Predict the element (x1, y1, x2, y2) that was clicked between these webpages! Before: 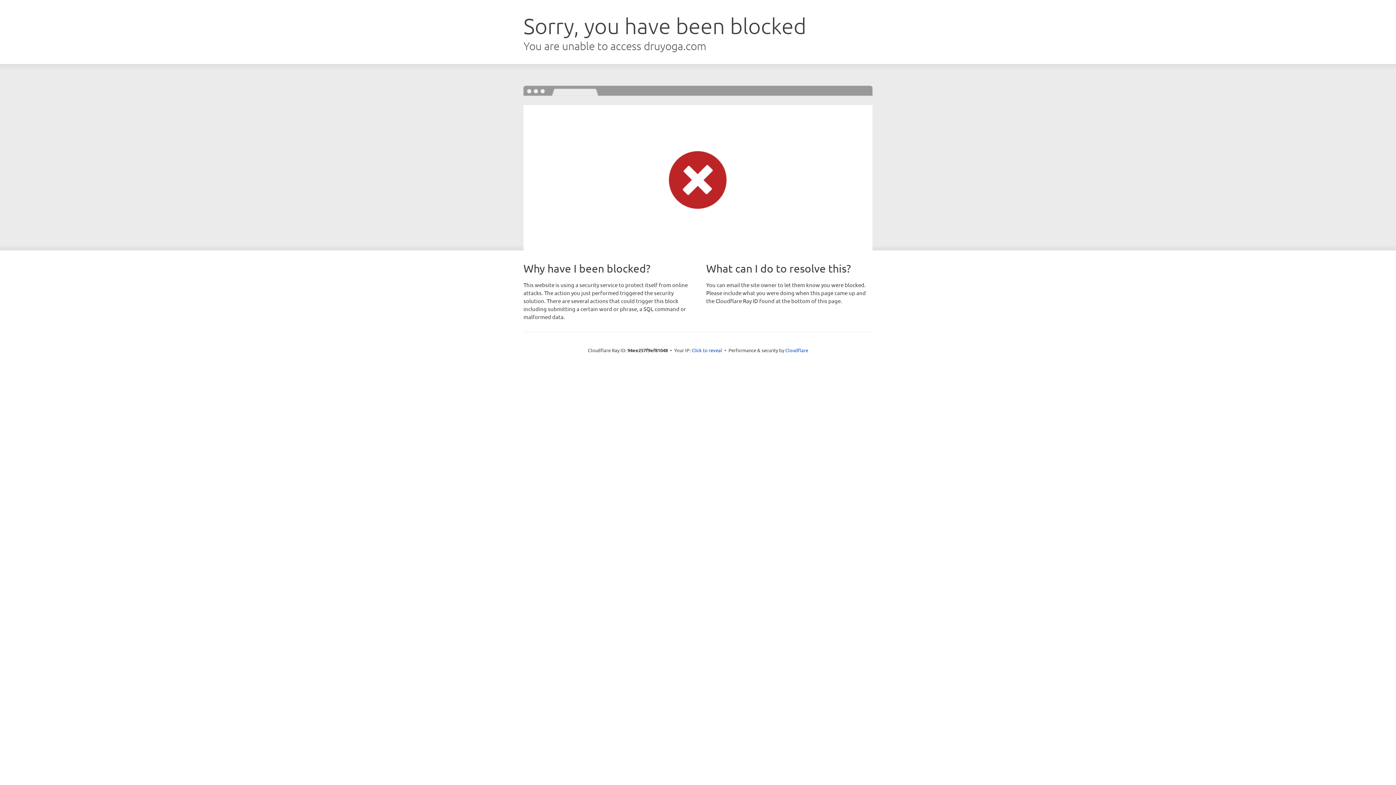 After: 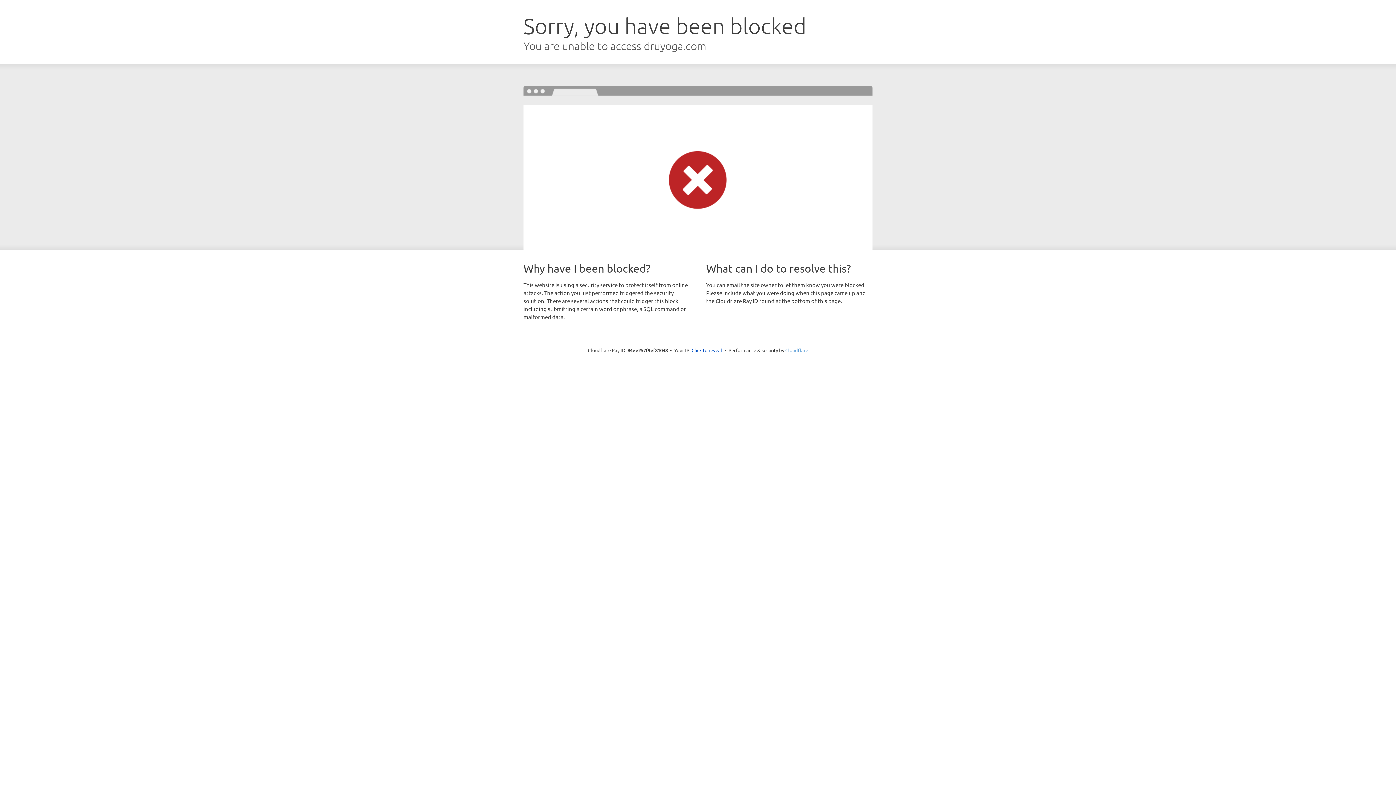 Action: bbox: (785, 347, 808, 353) label: Cloudflare